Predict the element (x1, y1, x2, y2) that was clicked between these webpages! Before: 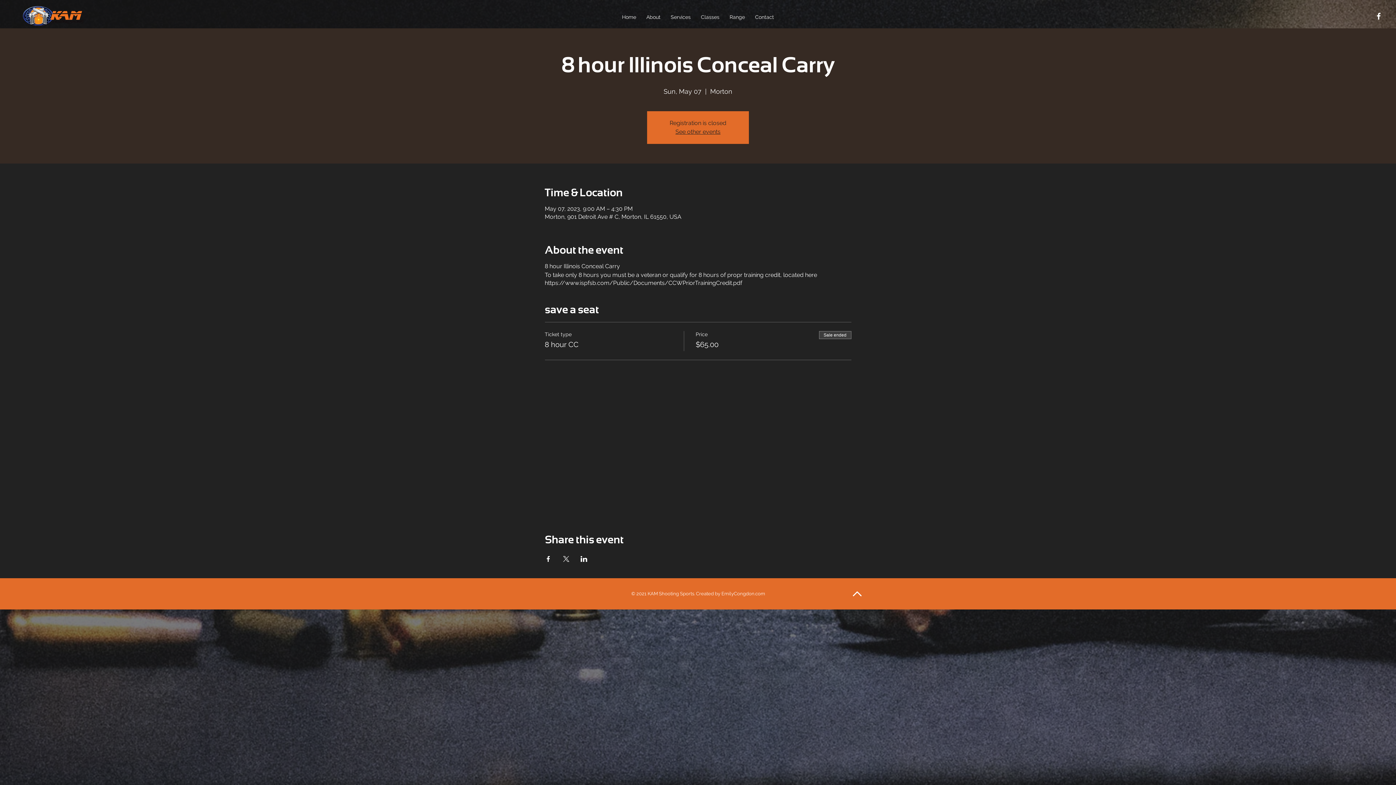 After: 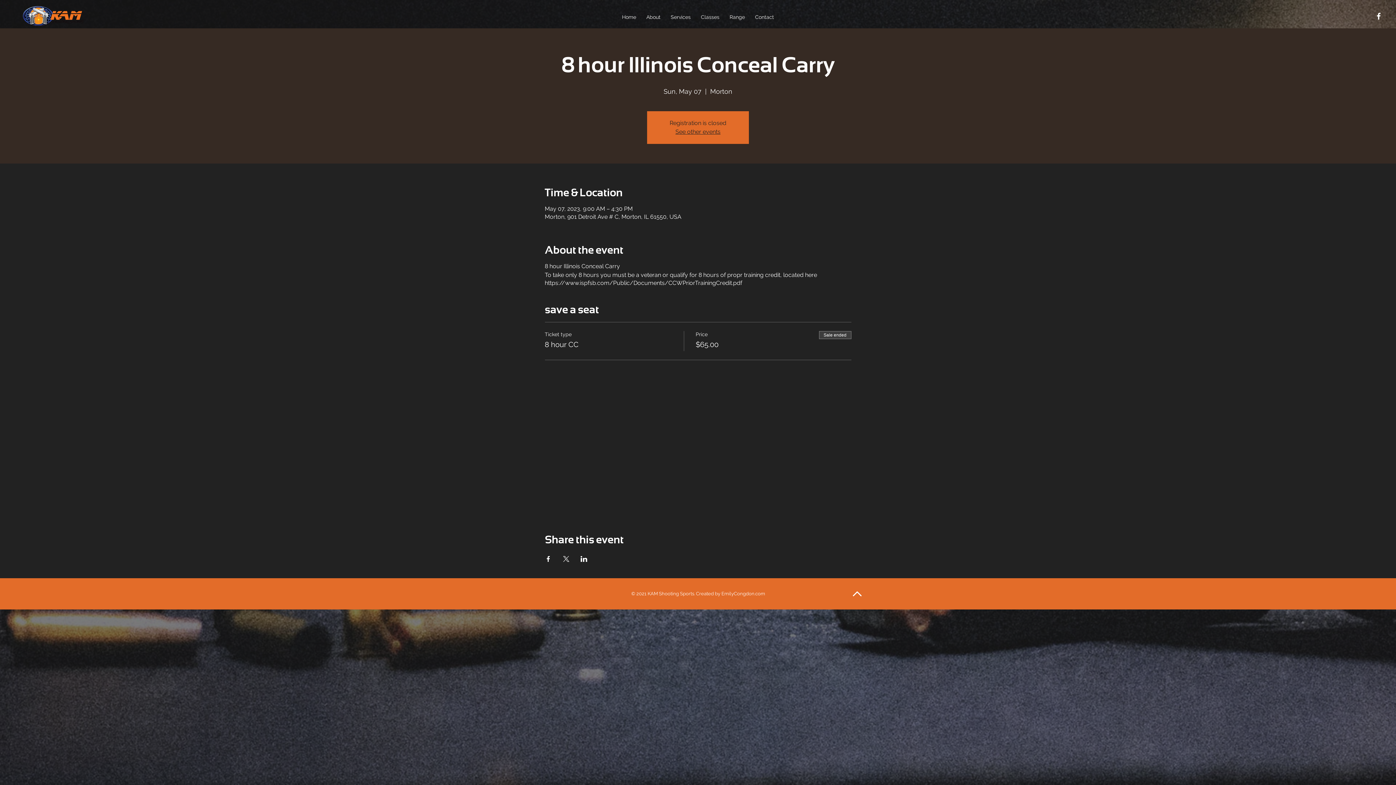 Action: bbox: (580, 556, 587, 562) label: Share event on LinkedIn